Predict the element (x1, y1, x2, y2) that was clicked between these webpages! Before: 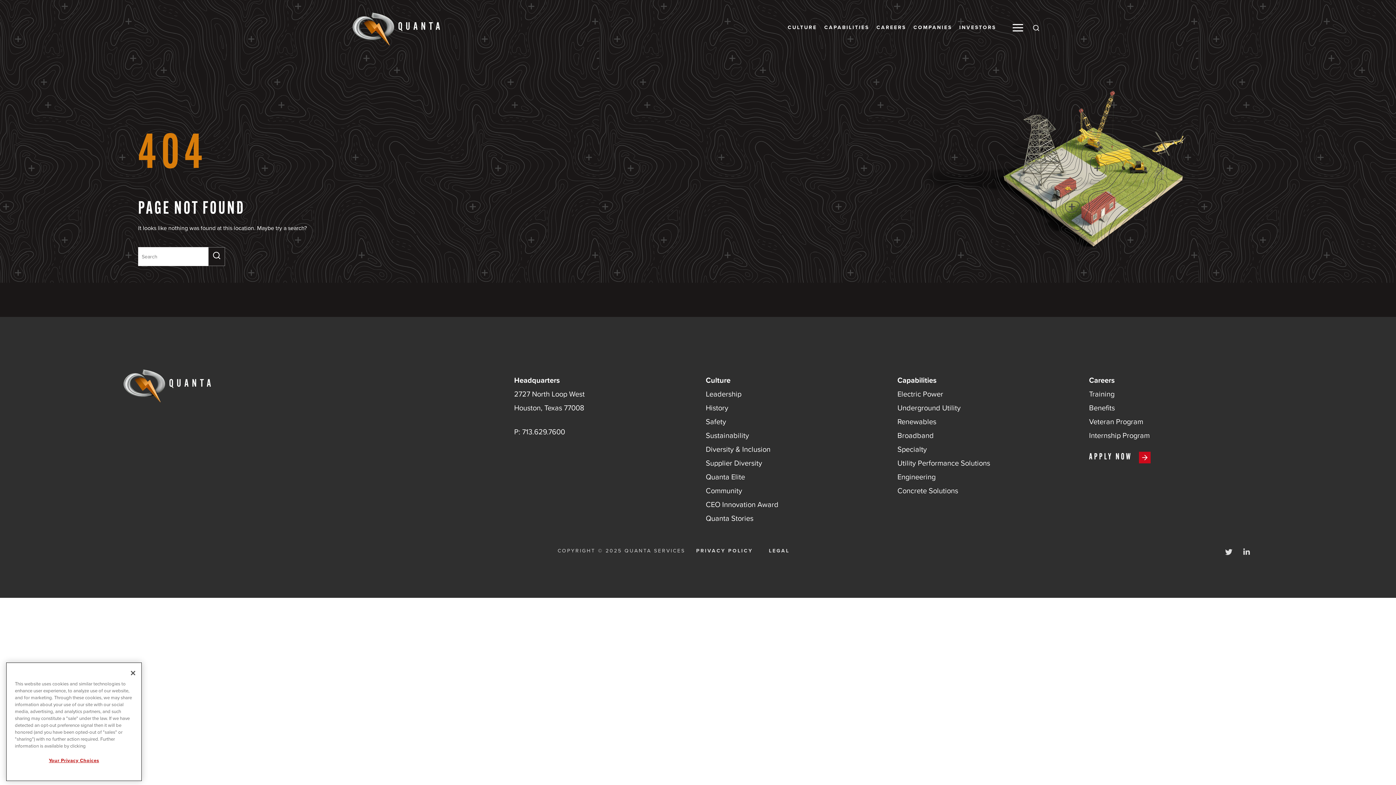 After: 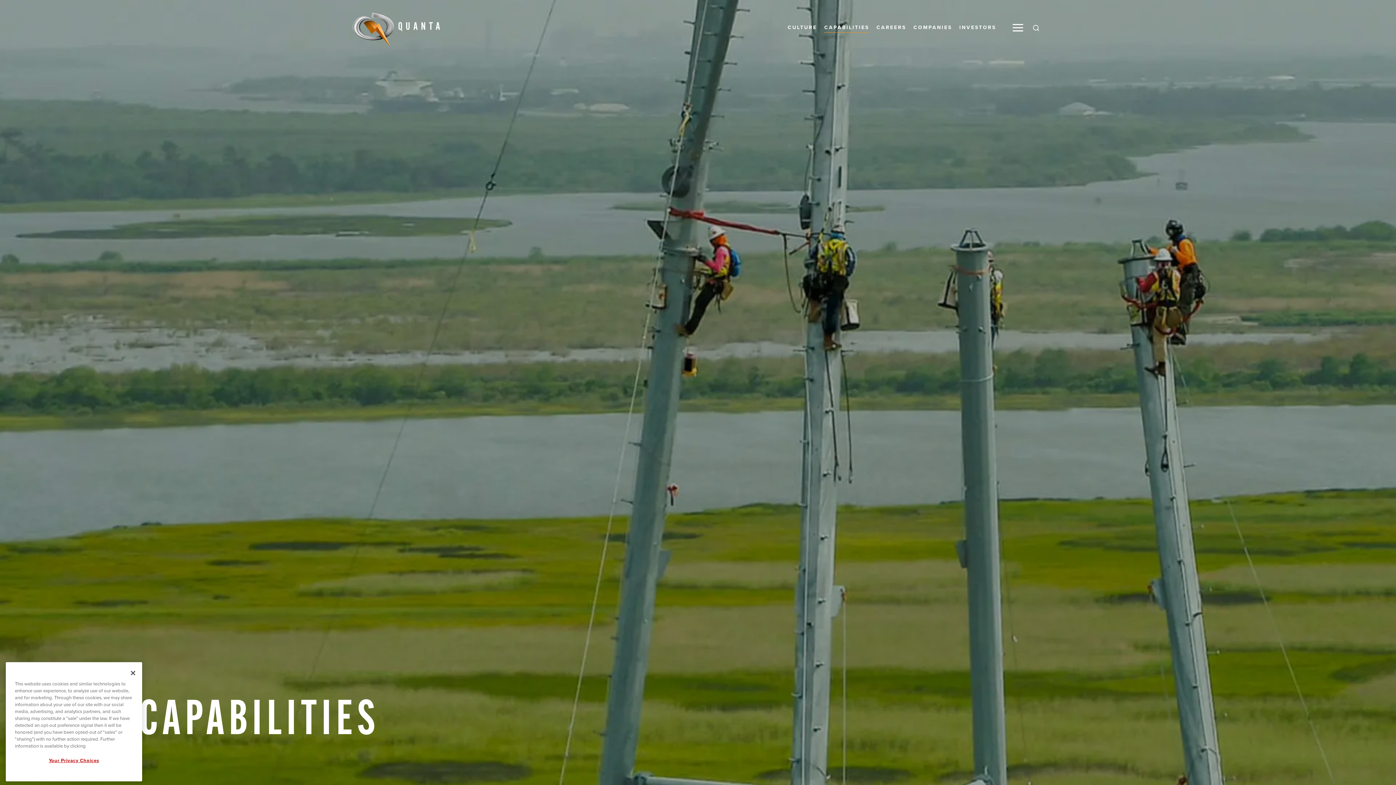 Action: bbox: (820, 24, 873, 30) label: CAPABILITIES